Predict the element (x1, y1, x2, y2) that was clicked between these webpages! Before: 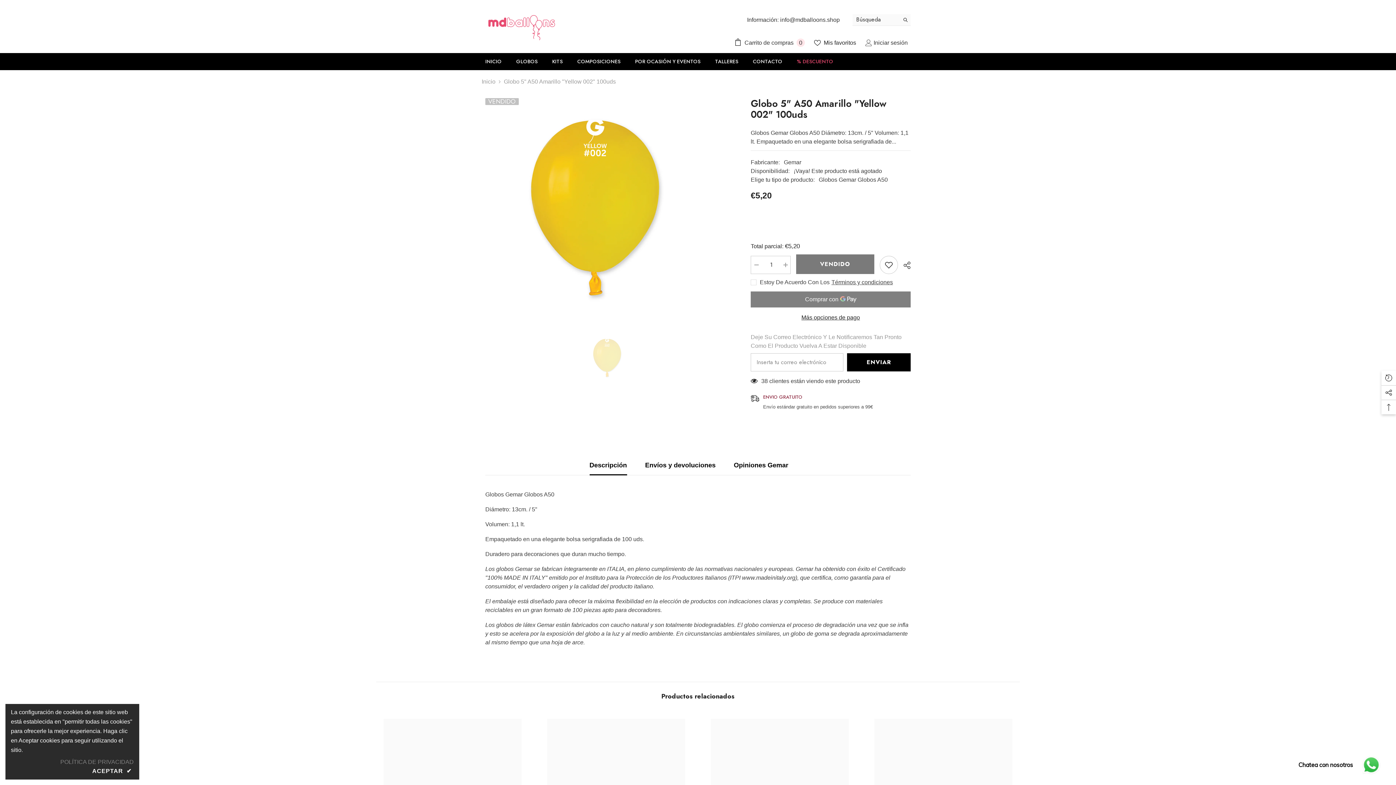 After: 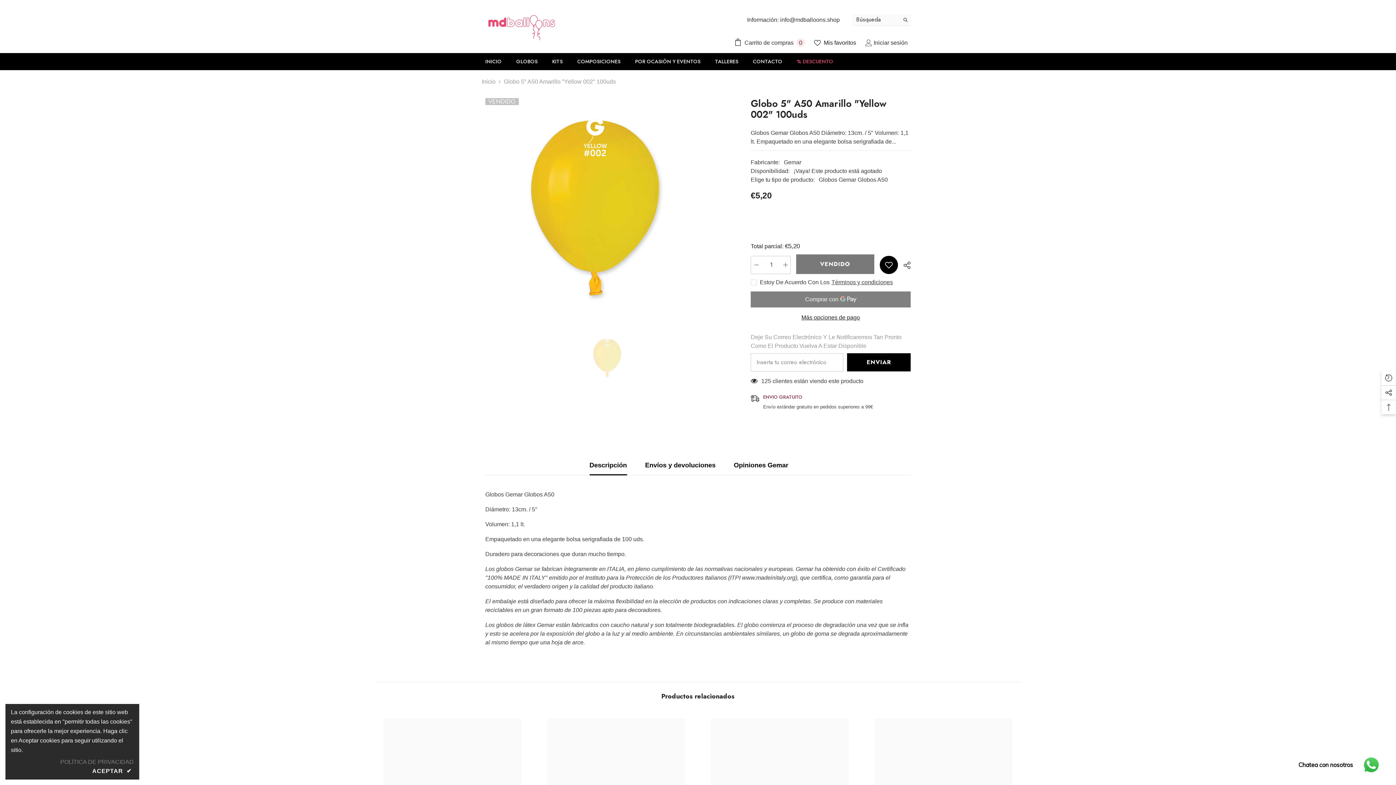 Action: label: Añadir a favoritos bbox: (879, 256, 898, 274)